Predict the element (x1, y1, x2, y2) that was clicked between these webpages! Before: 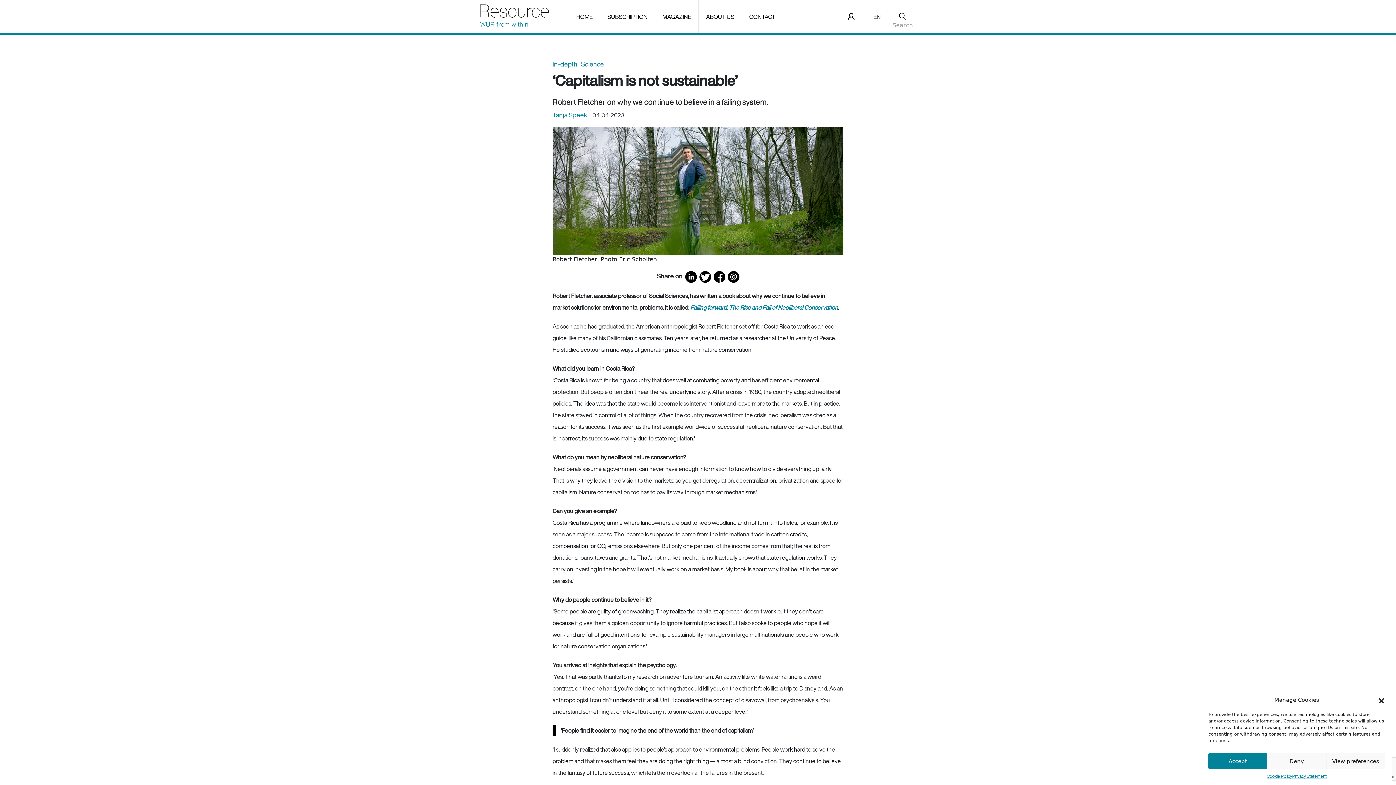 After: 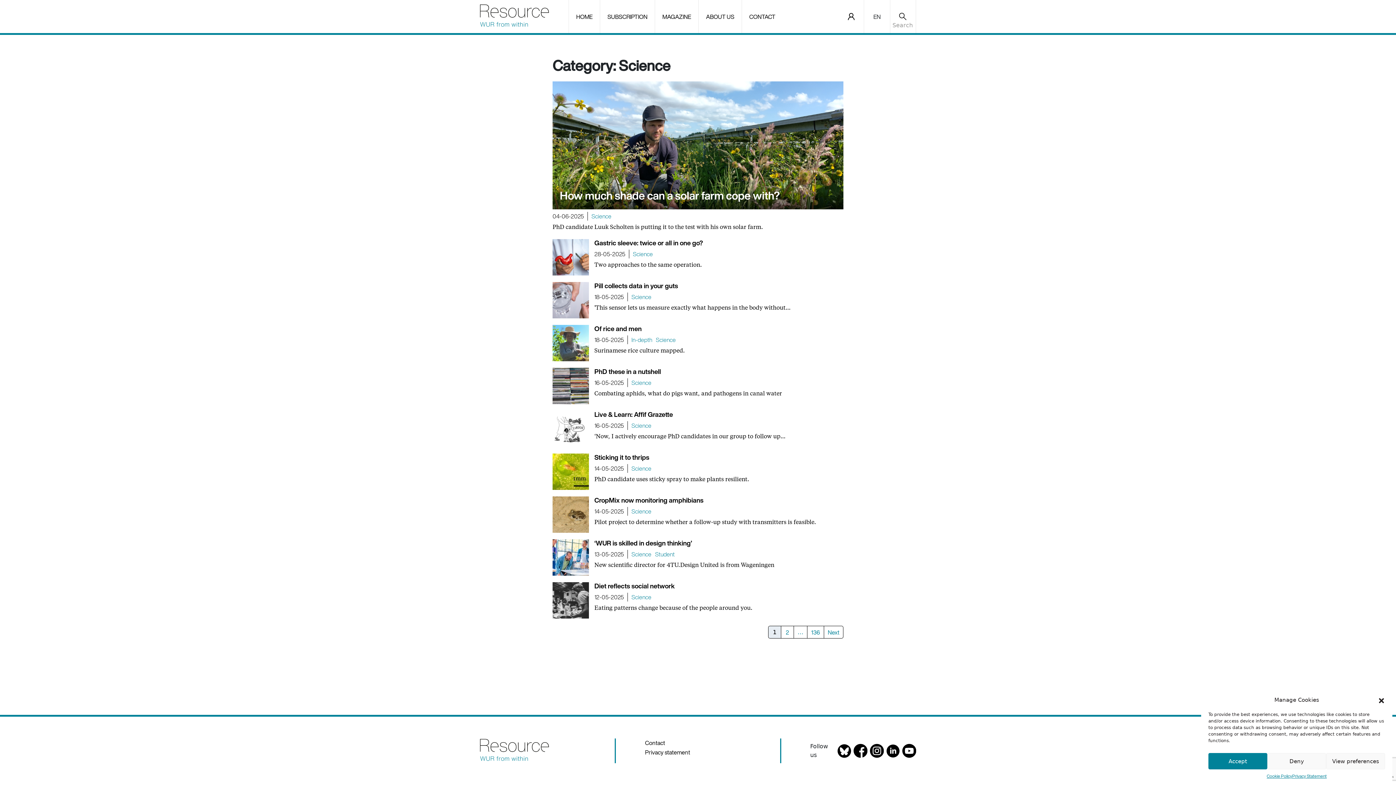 Action: label: Science bbox: (581, 59, 604, 69)